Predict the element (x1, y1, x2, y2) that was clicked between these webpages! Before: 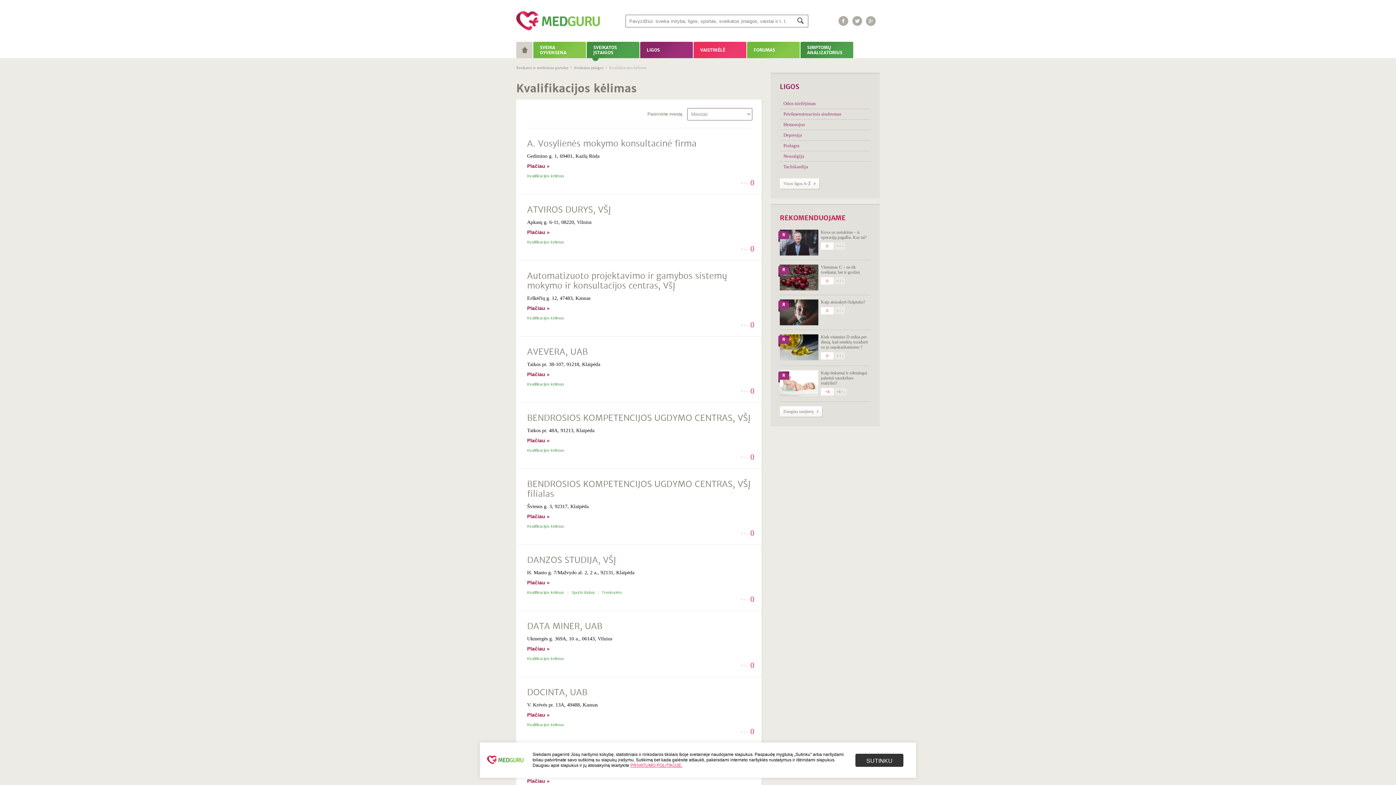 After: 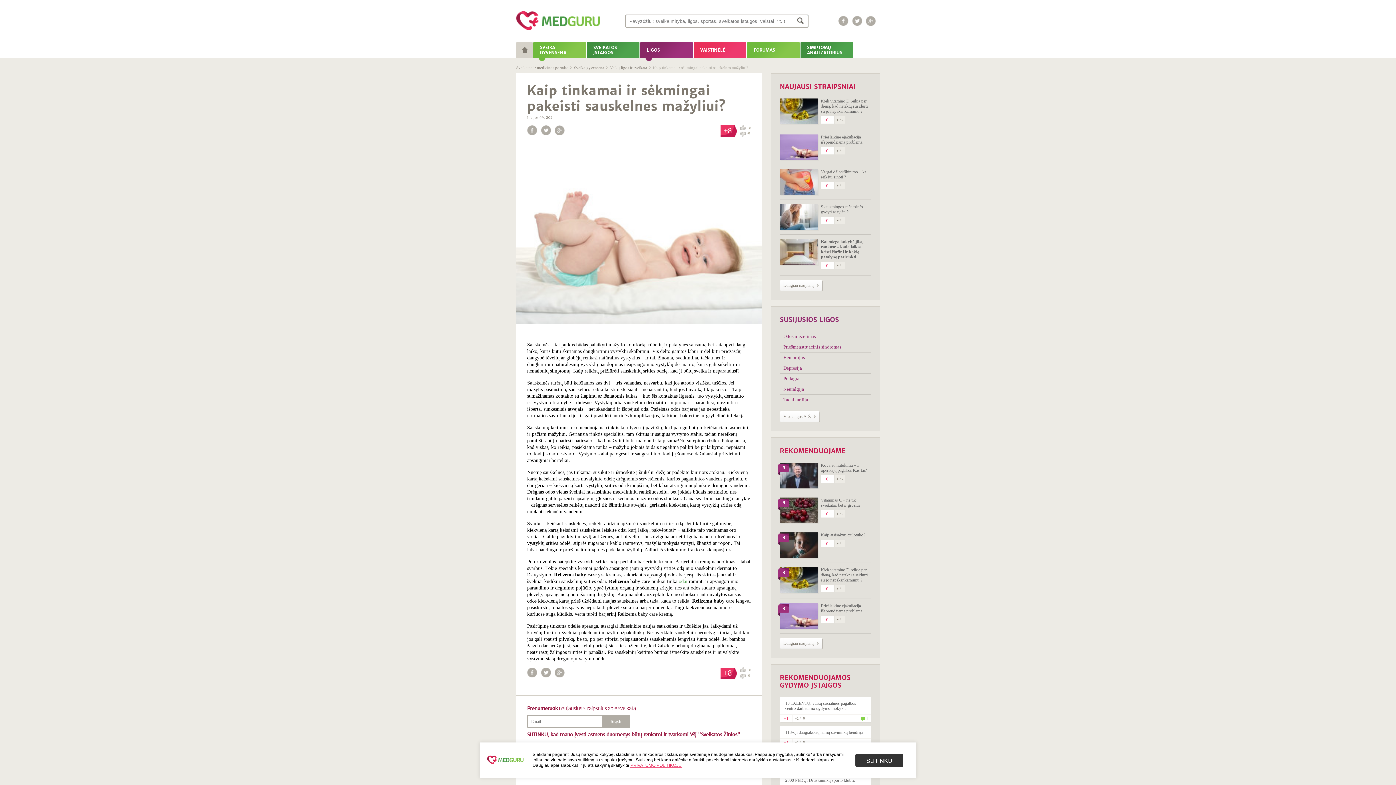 Action: bbox: (821, 370, 870, 385) label: Kaip tinkamai ir sėkmingai pakeisti sauskelnes mažyliui?